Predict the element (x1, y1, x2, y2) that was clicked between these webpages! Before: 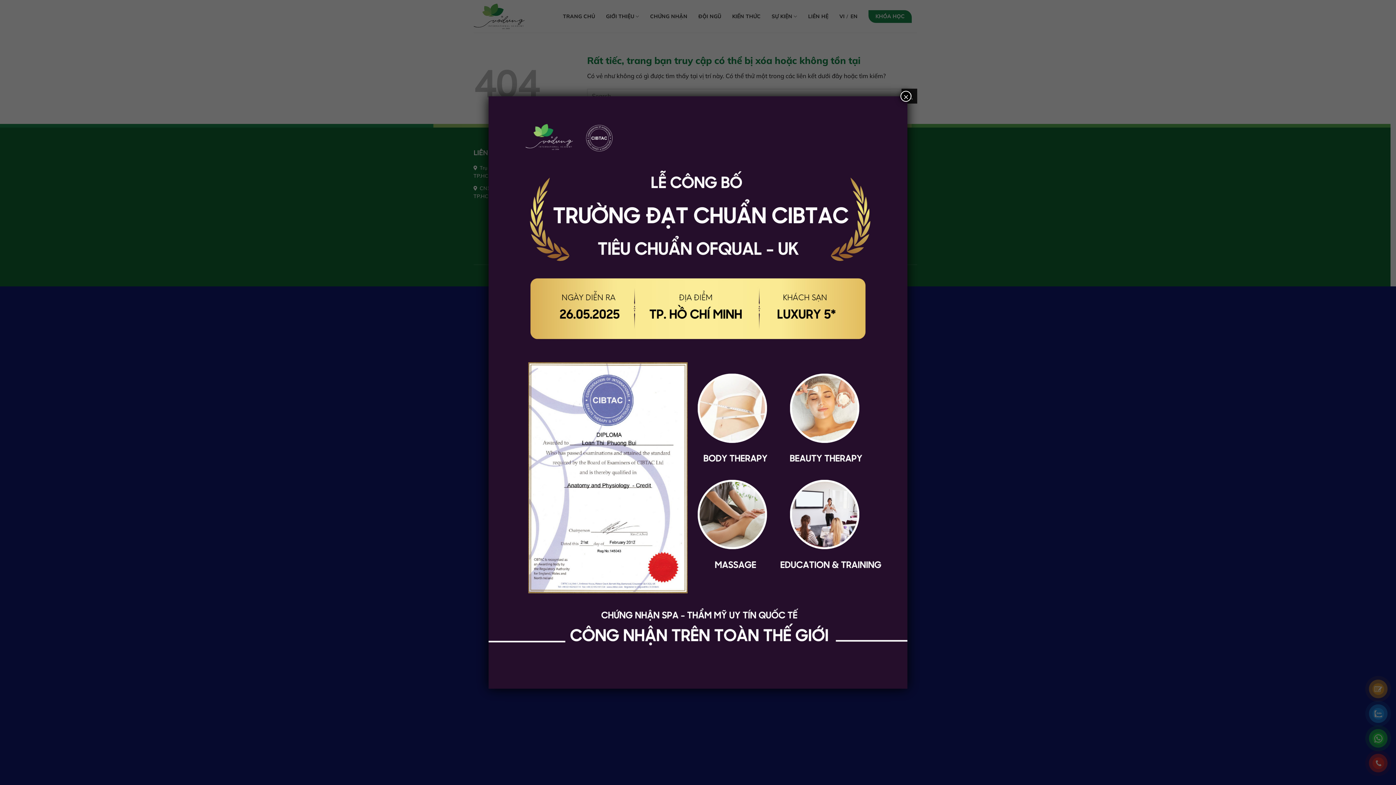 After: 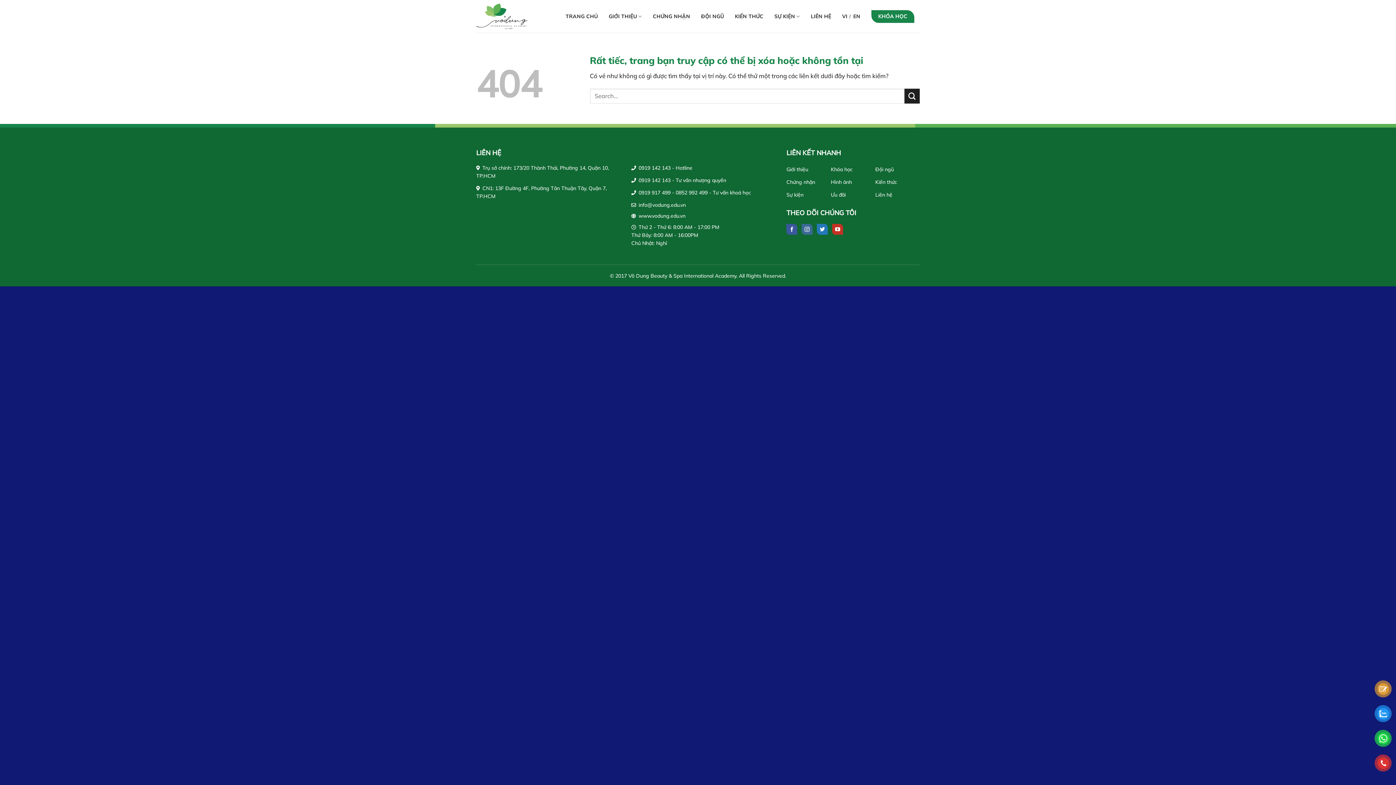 Action: label: Close bbox: (900, 90, 911, 101)